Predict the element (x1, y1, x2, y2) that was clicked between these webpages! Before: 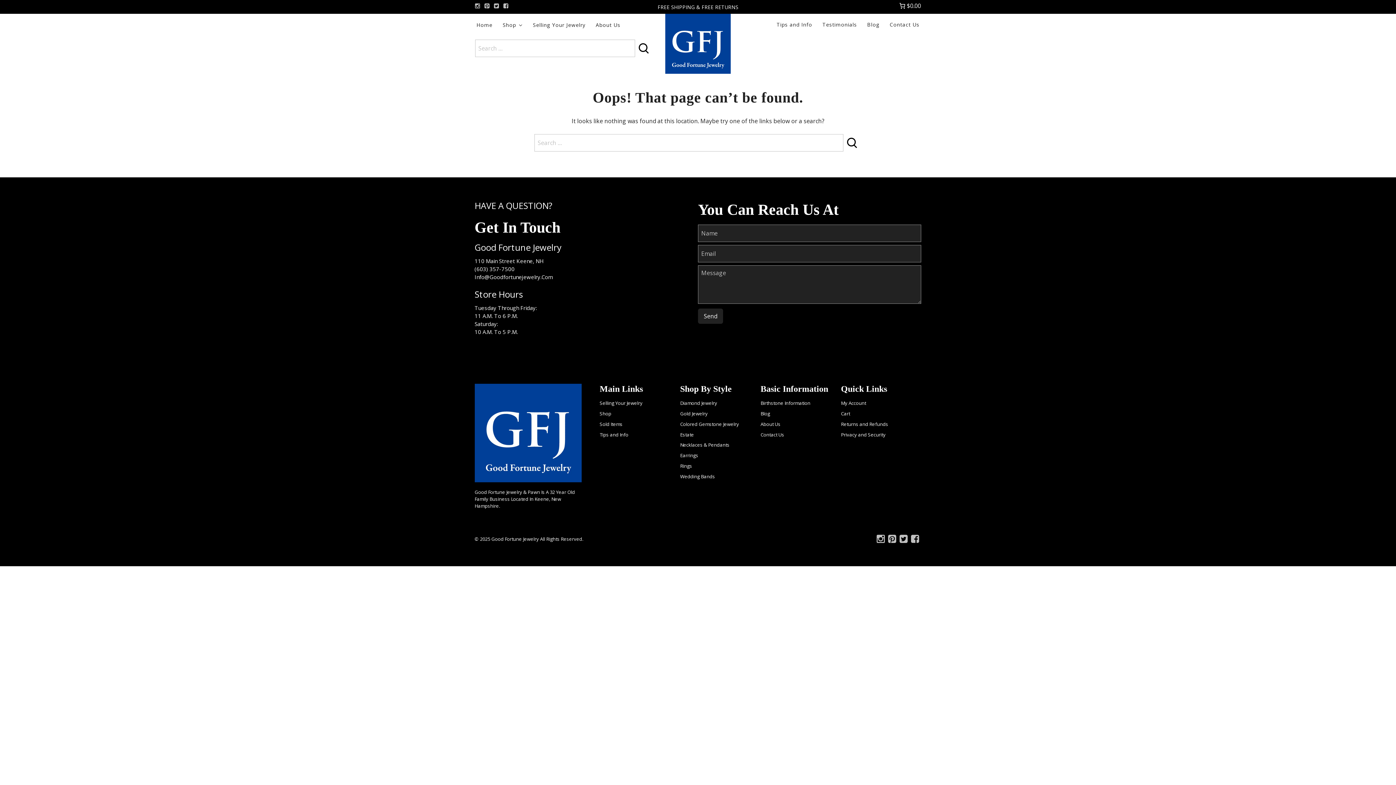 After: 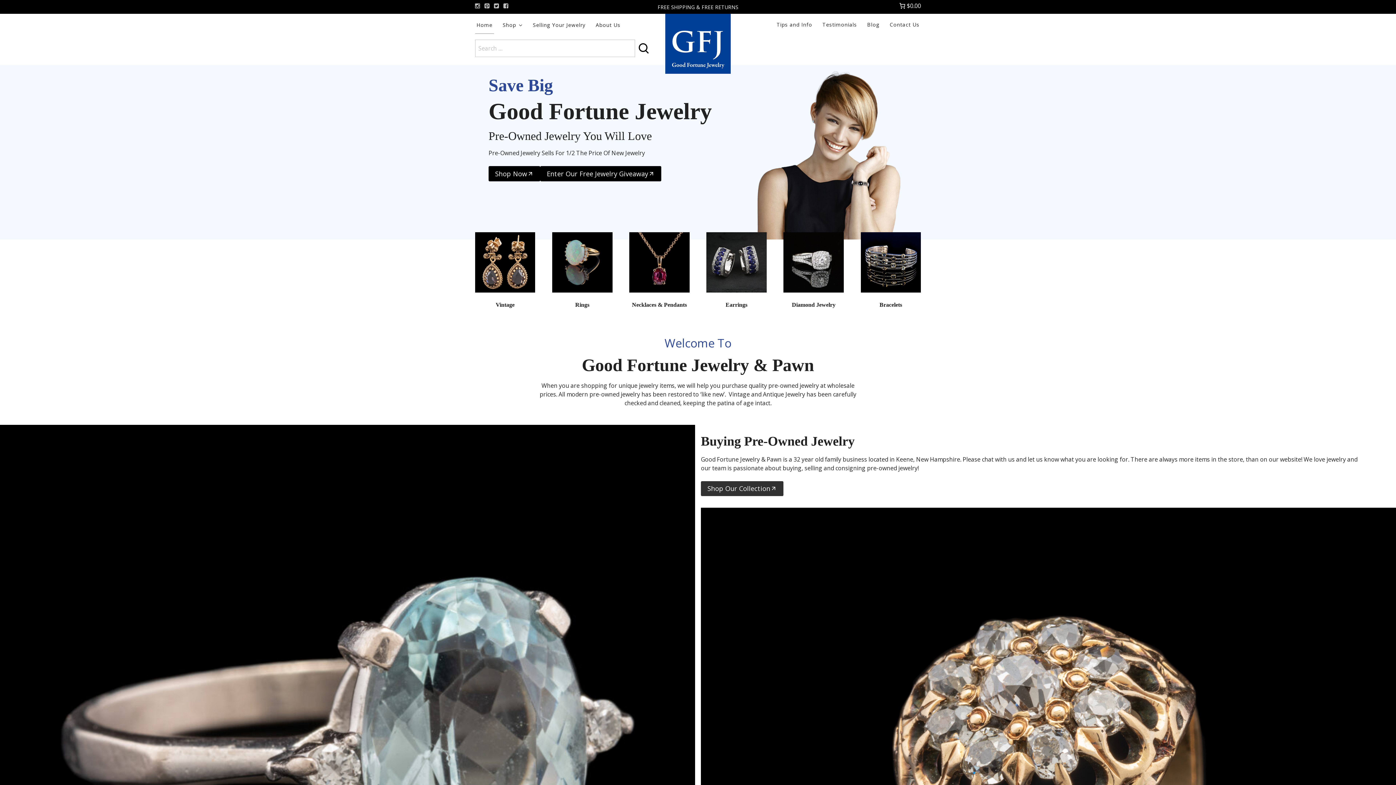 Action: bbox: (475, 20, 494, 33) label: Home